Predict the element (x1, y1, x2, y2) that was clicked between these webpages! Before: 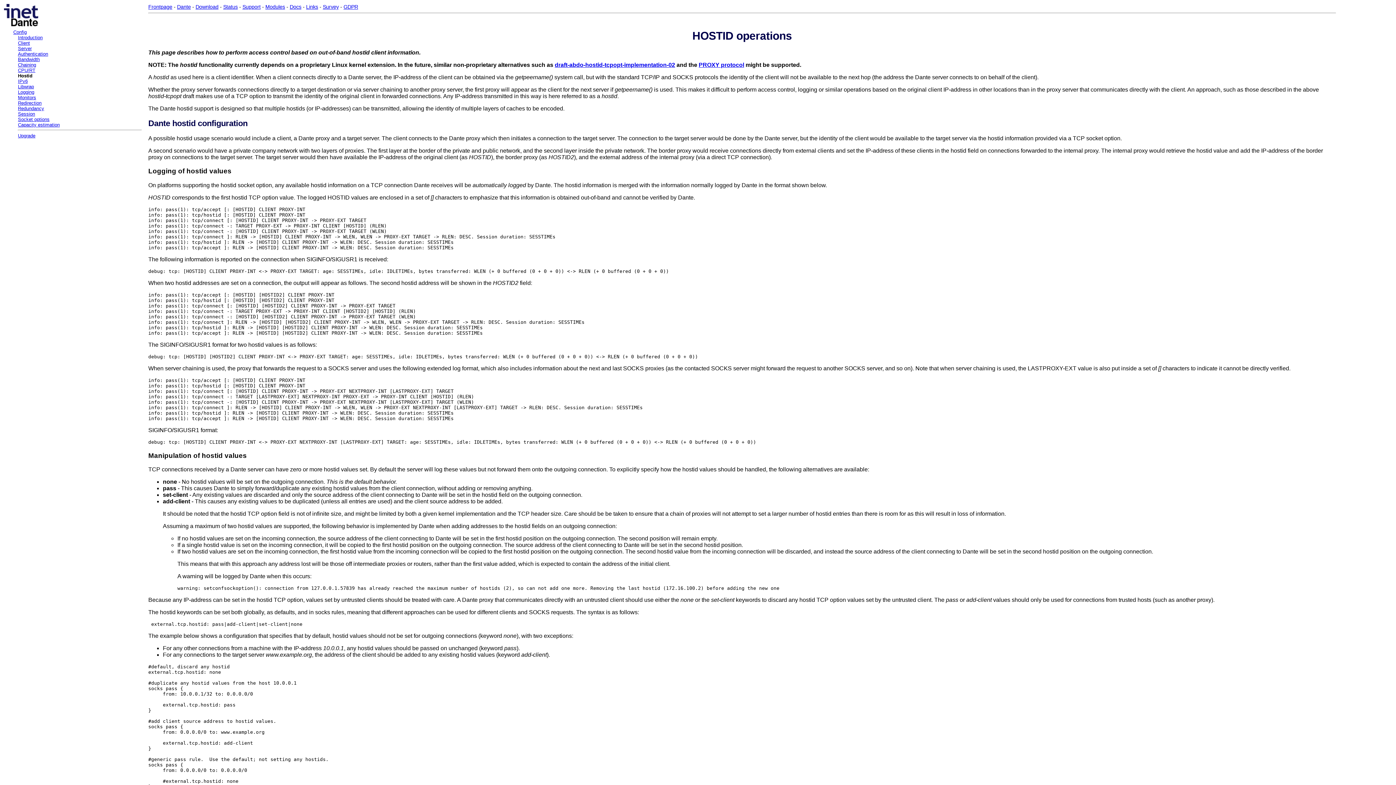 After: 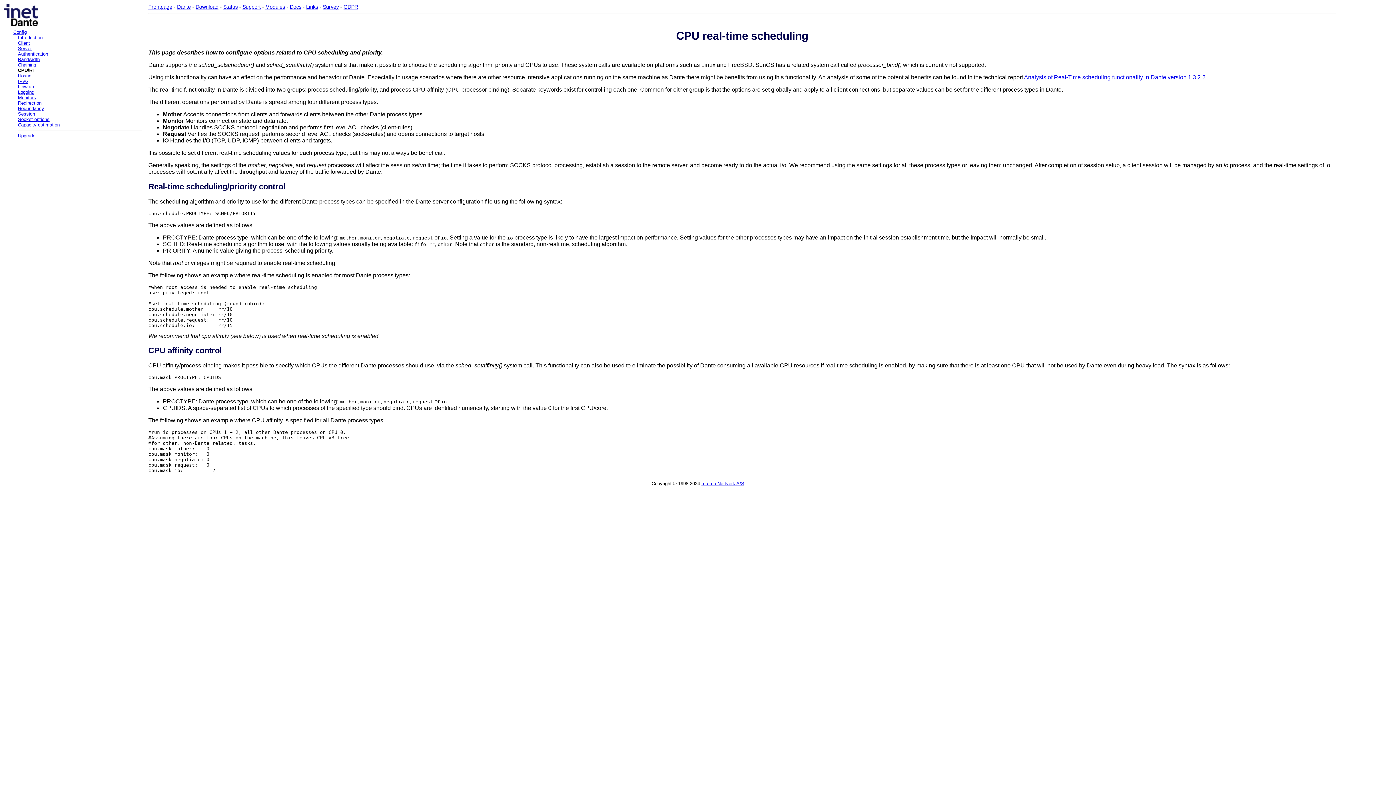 Action: bbox: (17, 67, 35, 73) label: CPU/RT